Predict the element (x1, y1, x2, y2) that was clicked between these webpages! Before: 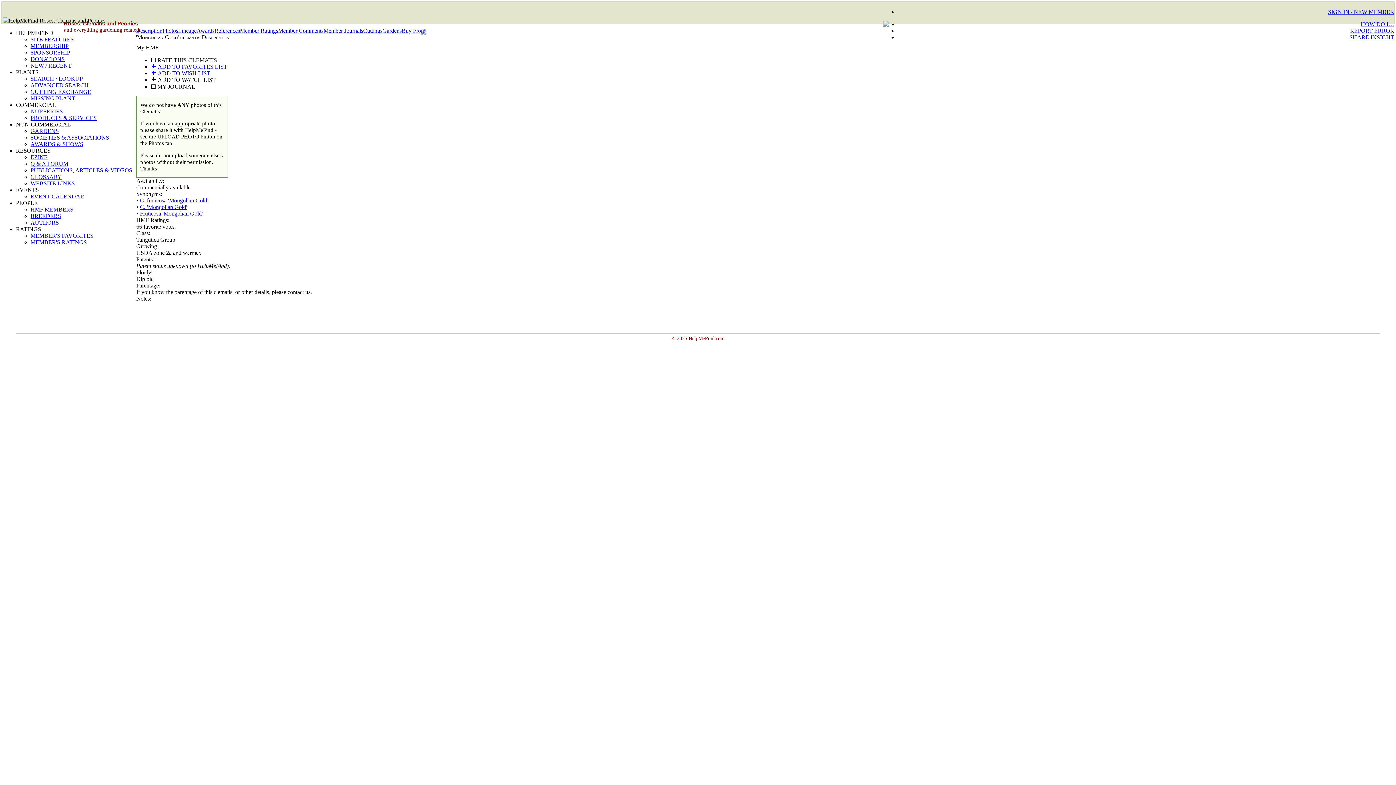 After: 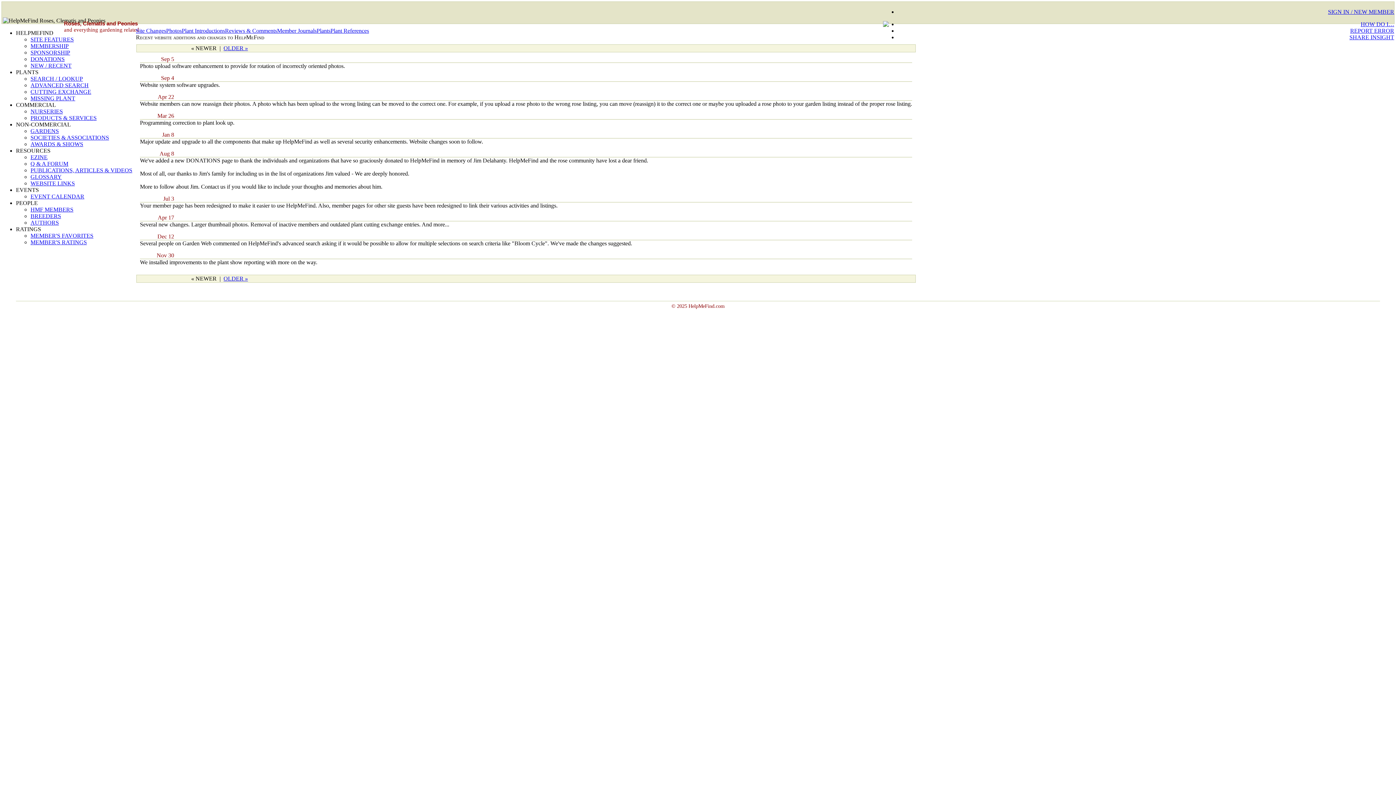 Action: label: NEW / RECENT bbox: (30, 62, 71, 68)